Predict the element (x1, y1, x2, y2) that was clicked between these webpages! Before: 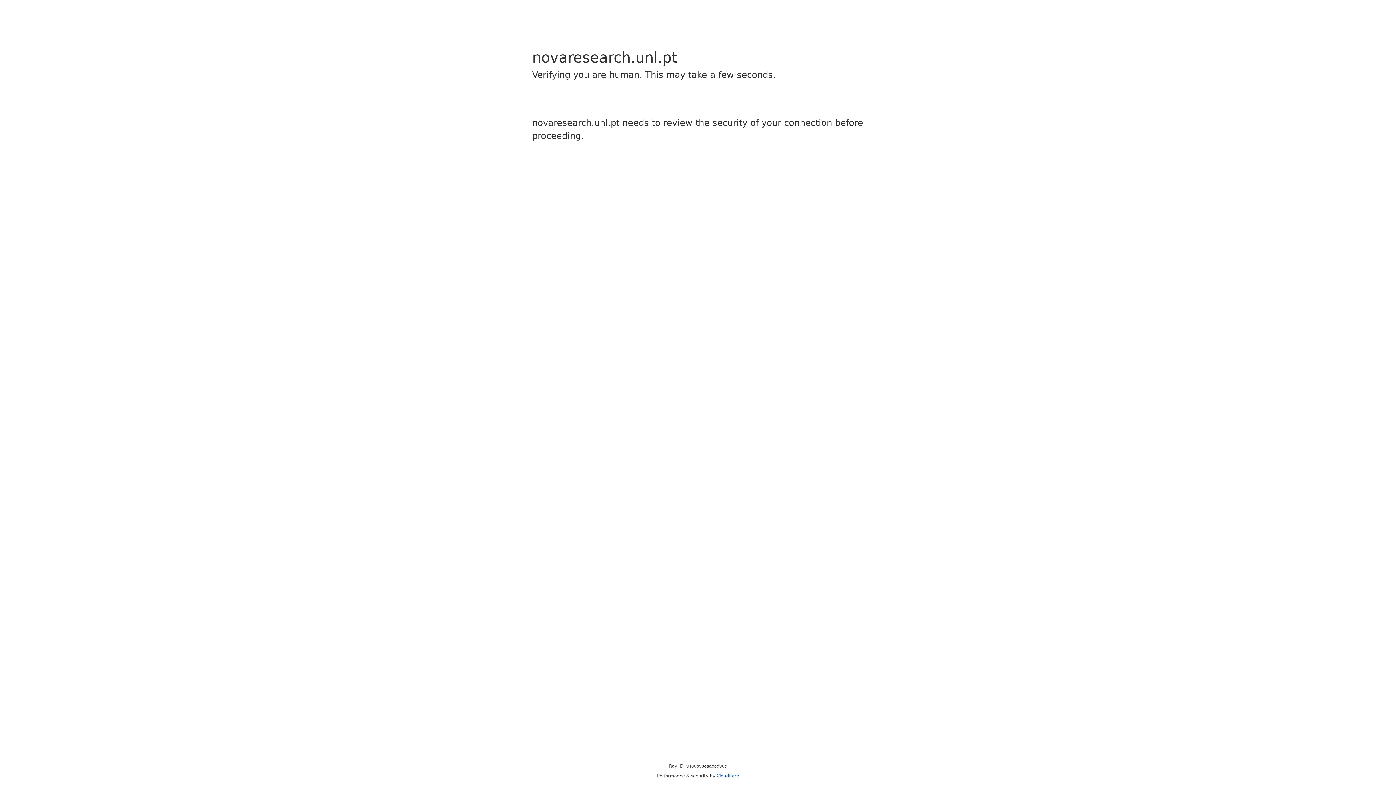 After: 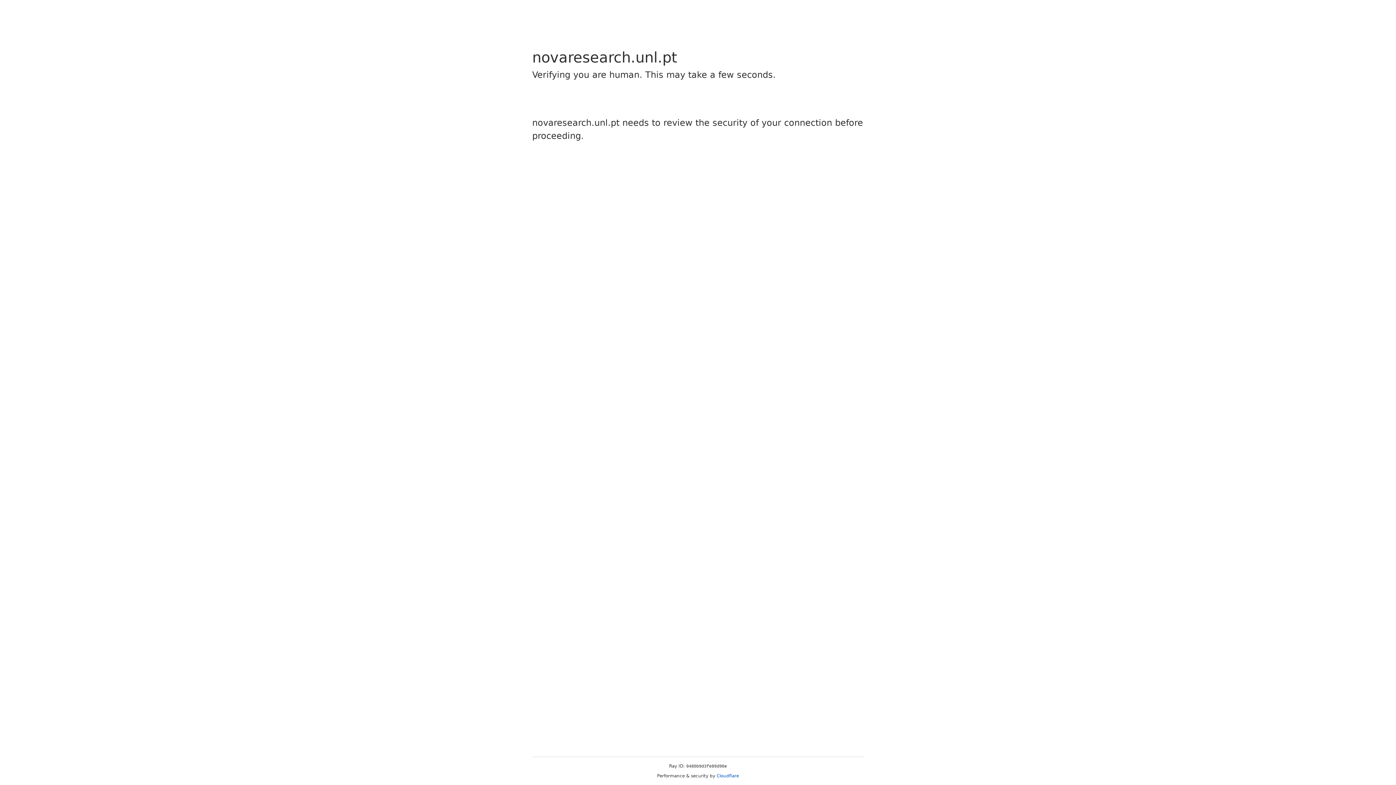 Action: label: Cloudflare bbox: (716, 773, 739, 778)